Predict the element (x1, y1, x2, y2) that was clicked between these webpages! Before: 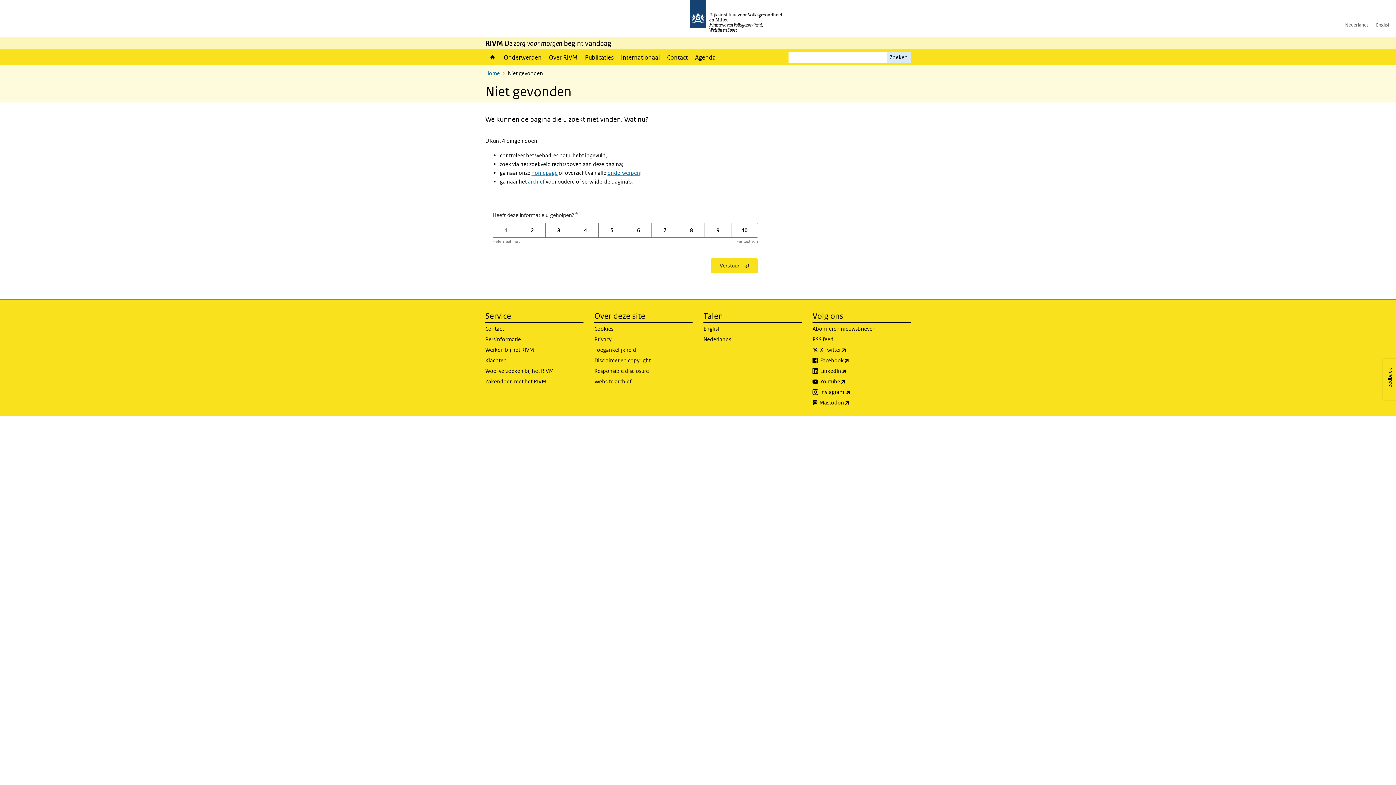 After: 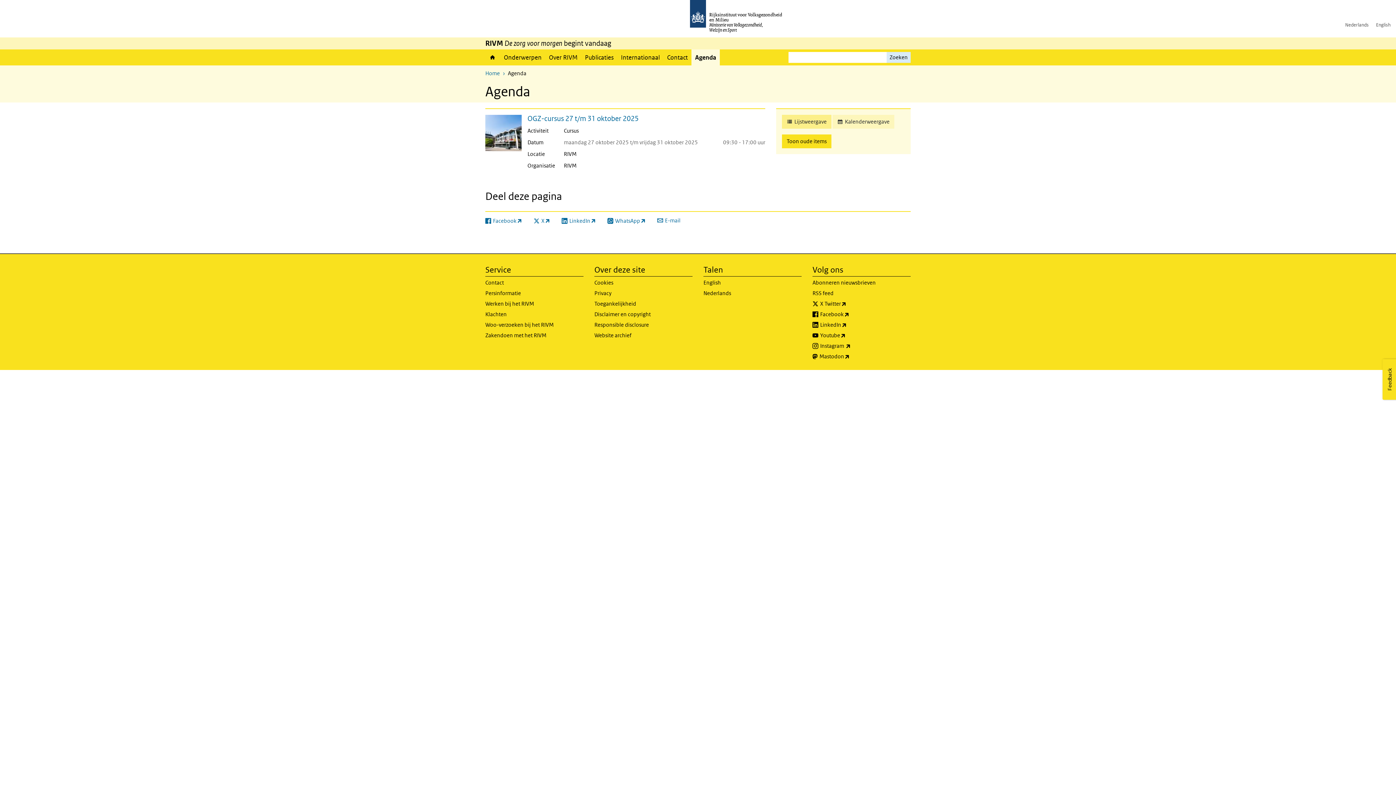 Action: bbox: (691, 49, 719, 65) label: Agenda